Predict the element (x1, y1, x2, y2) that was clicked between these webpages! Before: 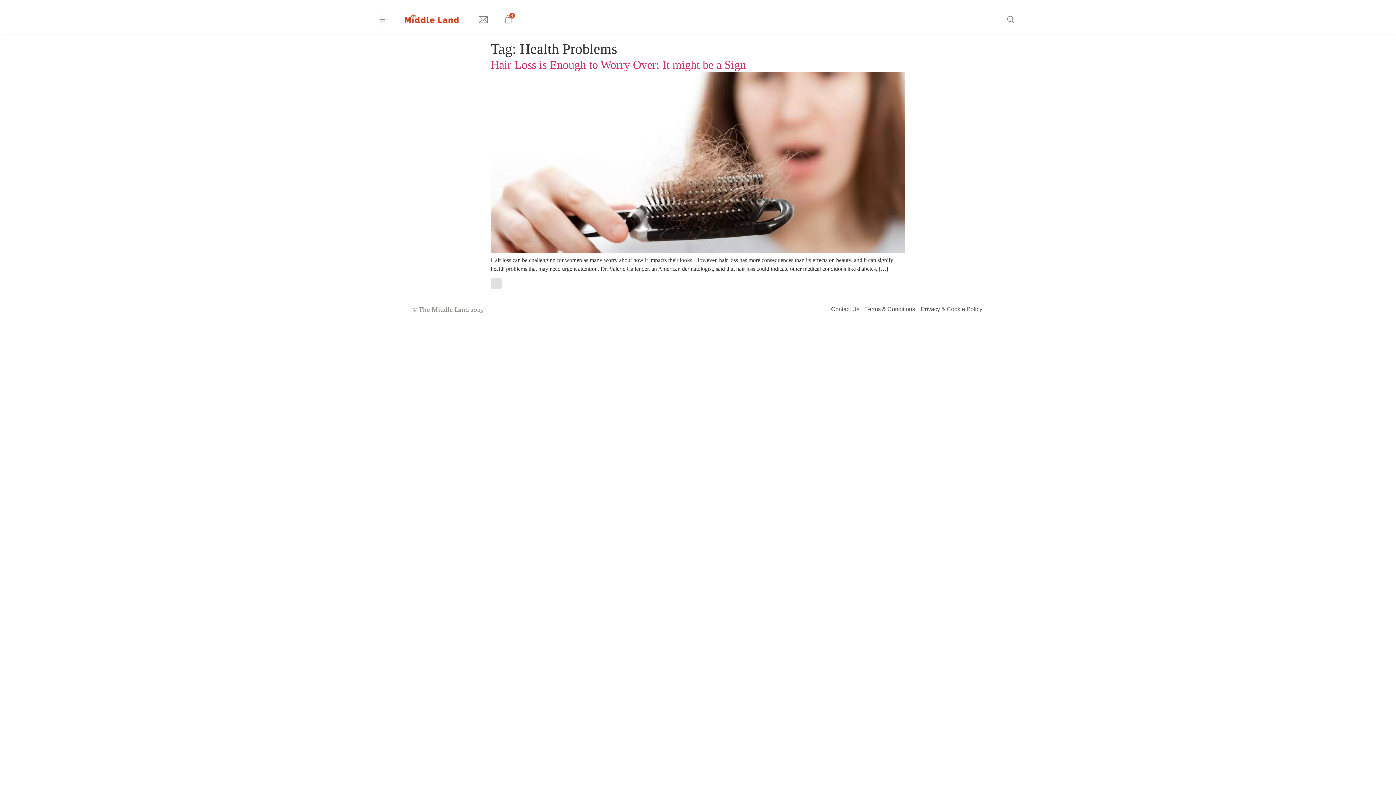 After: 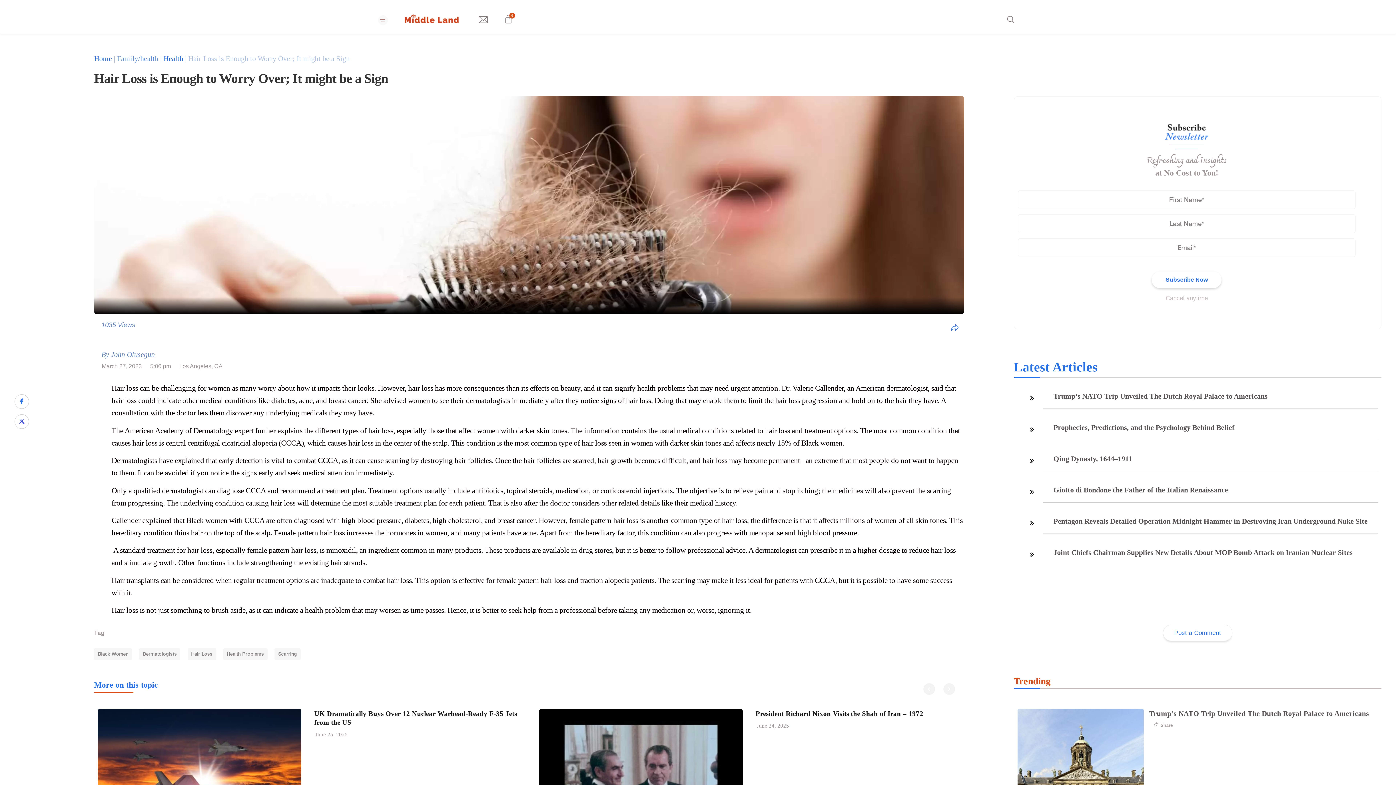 Action: bbox: (490, 58, 746, 71) label: Hair Loss is Enough to Worry Over; It might be a Sign